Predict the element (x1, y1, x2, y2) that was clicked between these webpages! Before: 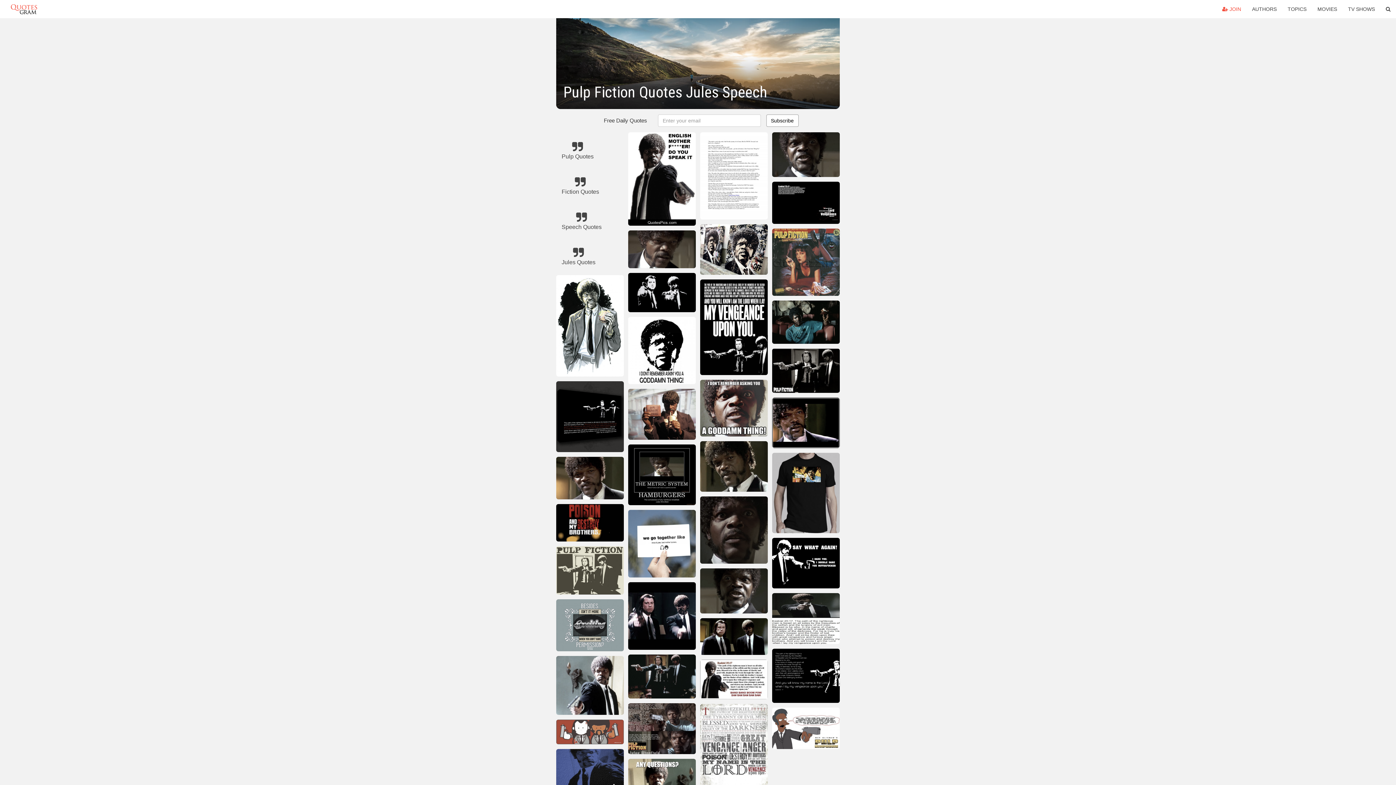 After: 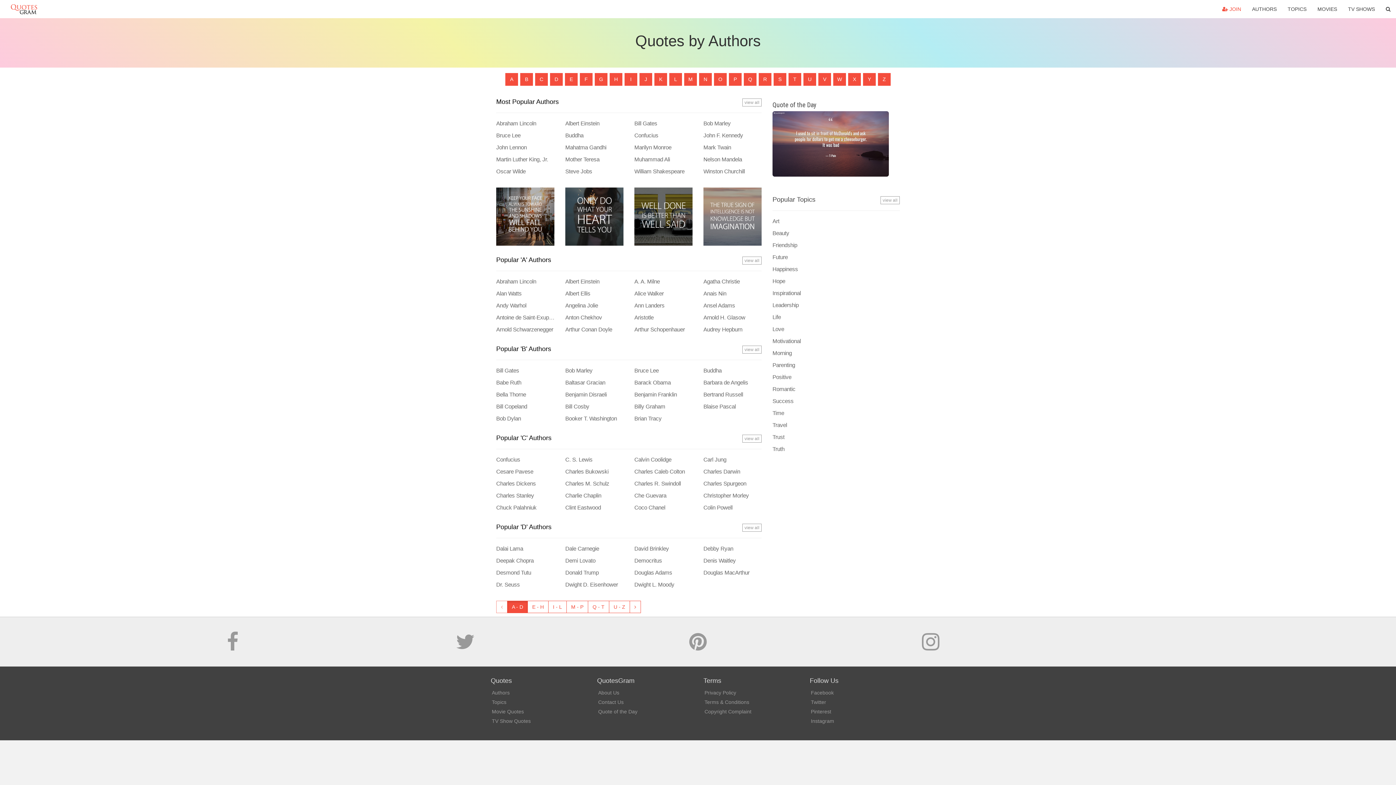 Action: bbox: (1246, 0, 1282, 18) label: AUTHORS